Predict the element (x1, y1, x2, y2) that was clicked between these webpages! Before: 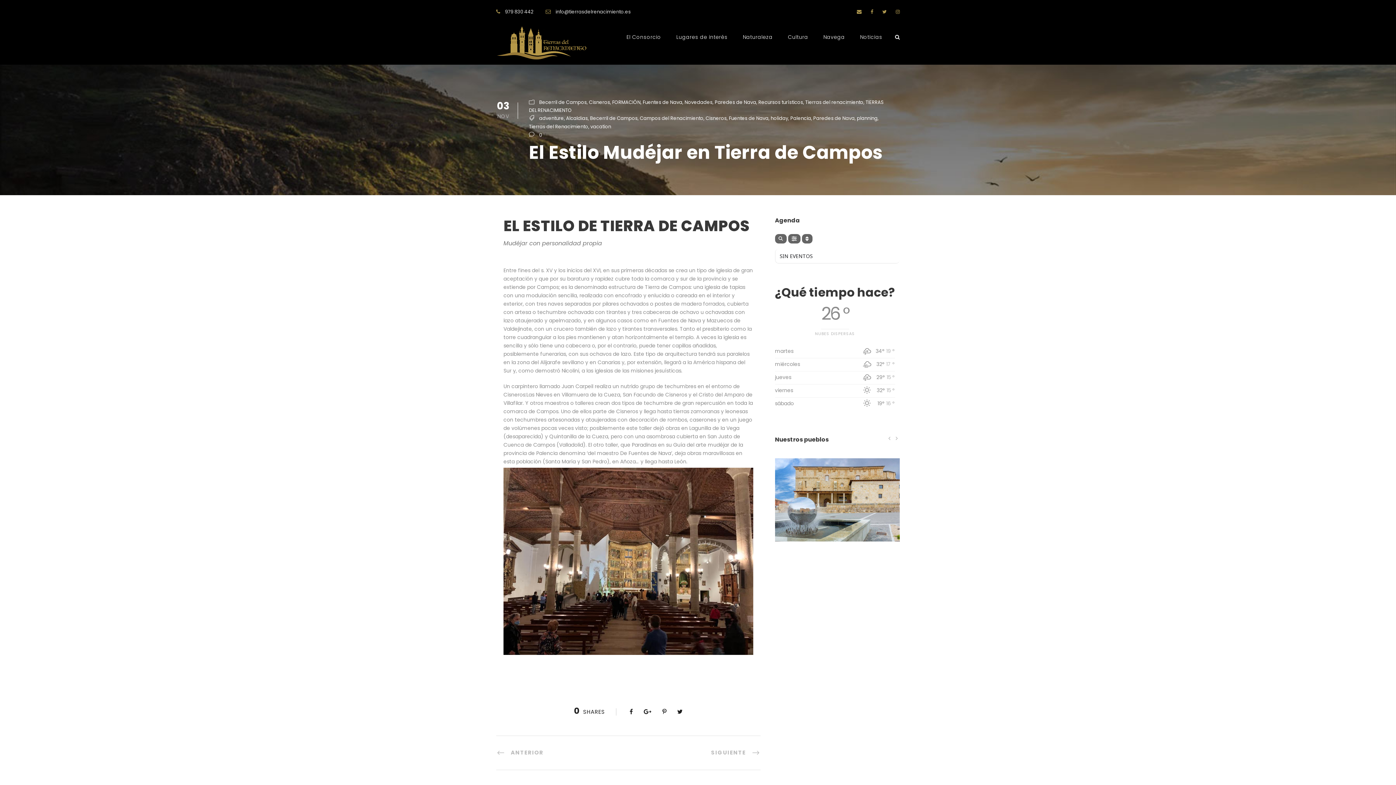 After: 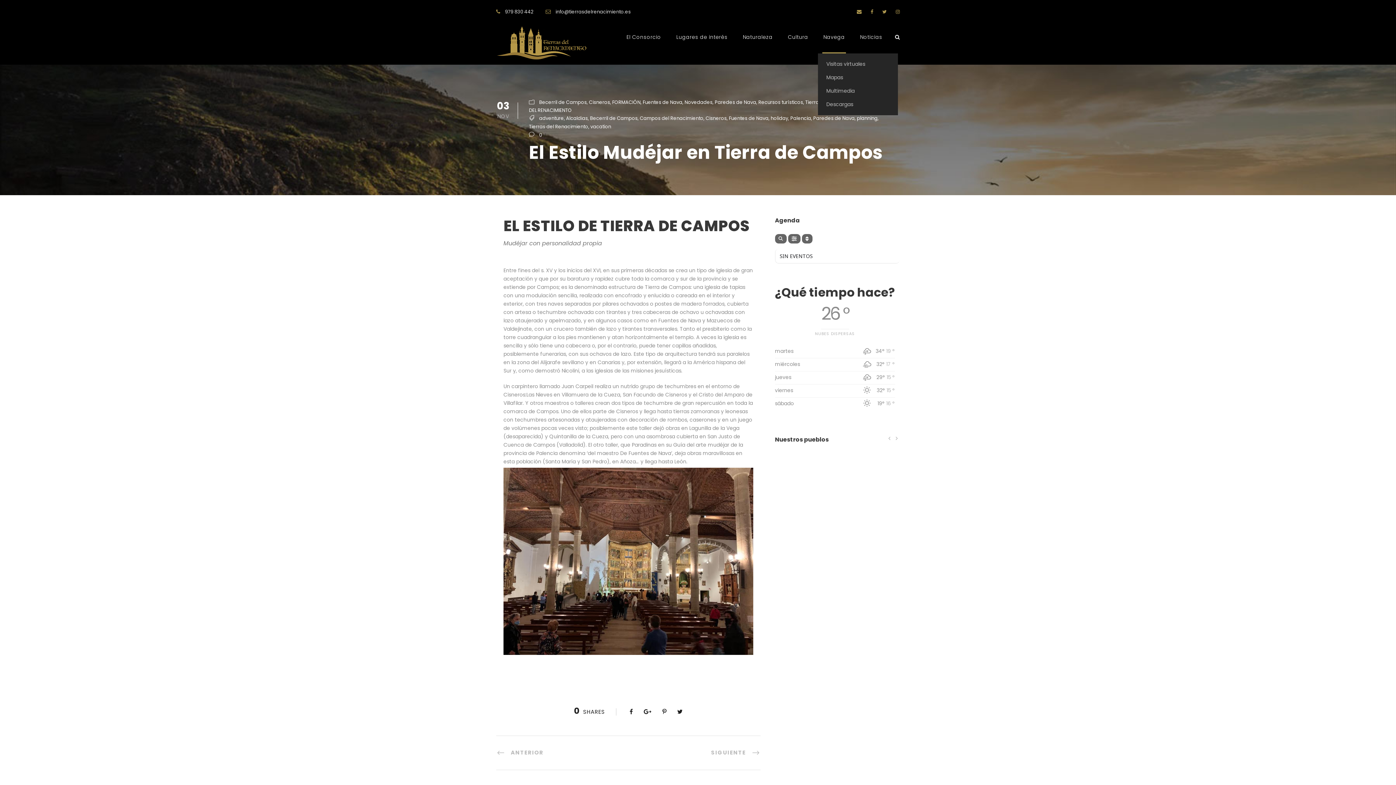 Action: label: Navega bbox: (823, 33, 845, 53)